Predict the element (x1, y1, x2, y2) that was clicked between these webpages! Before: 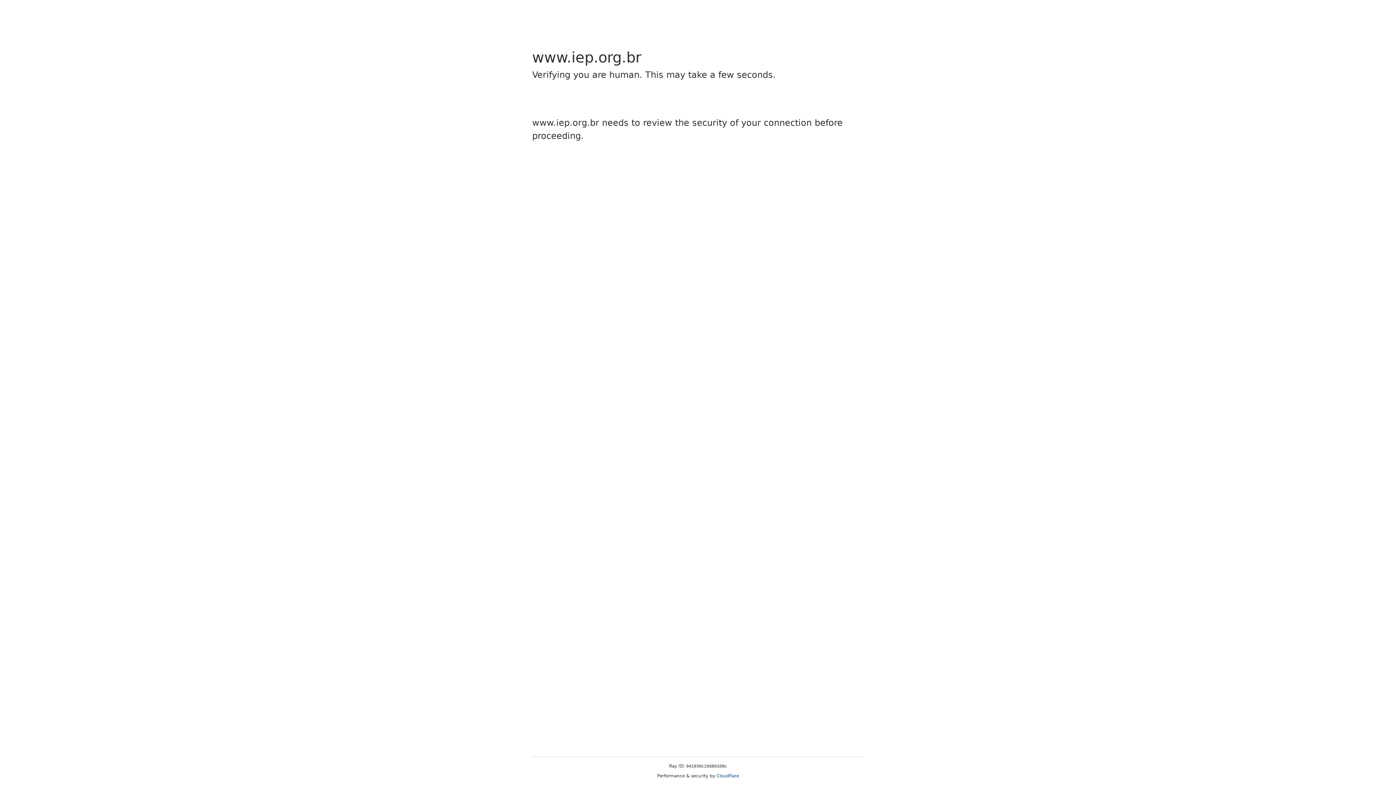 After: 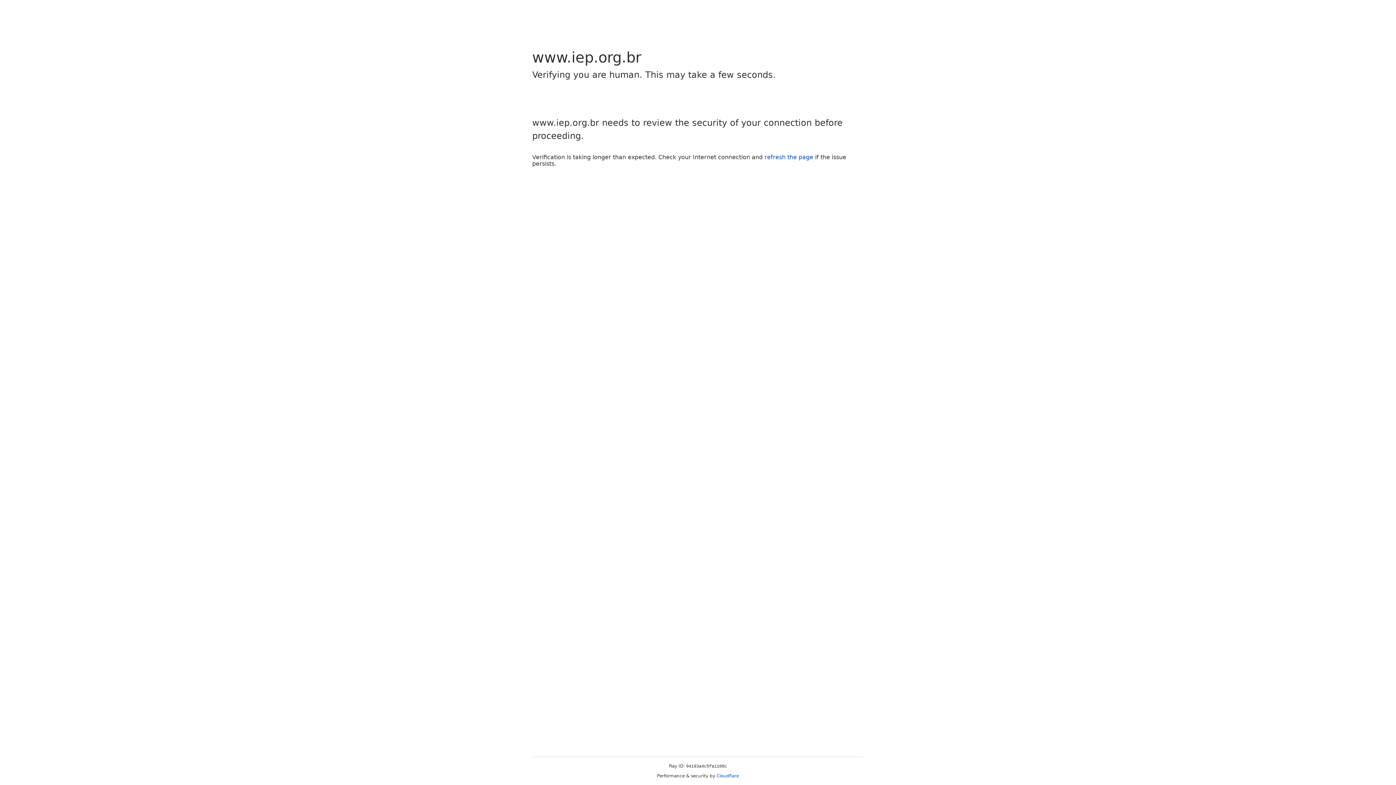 Action: label: Cloudflare bbox: (716, 773, 739, 778)